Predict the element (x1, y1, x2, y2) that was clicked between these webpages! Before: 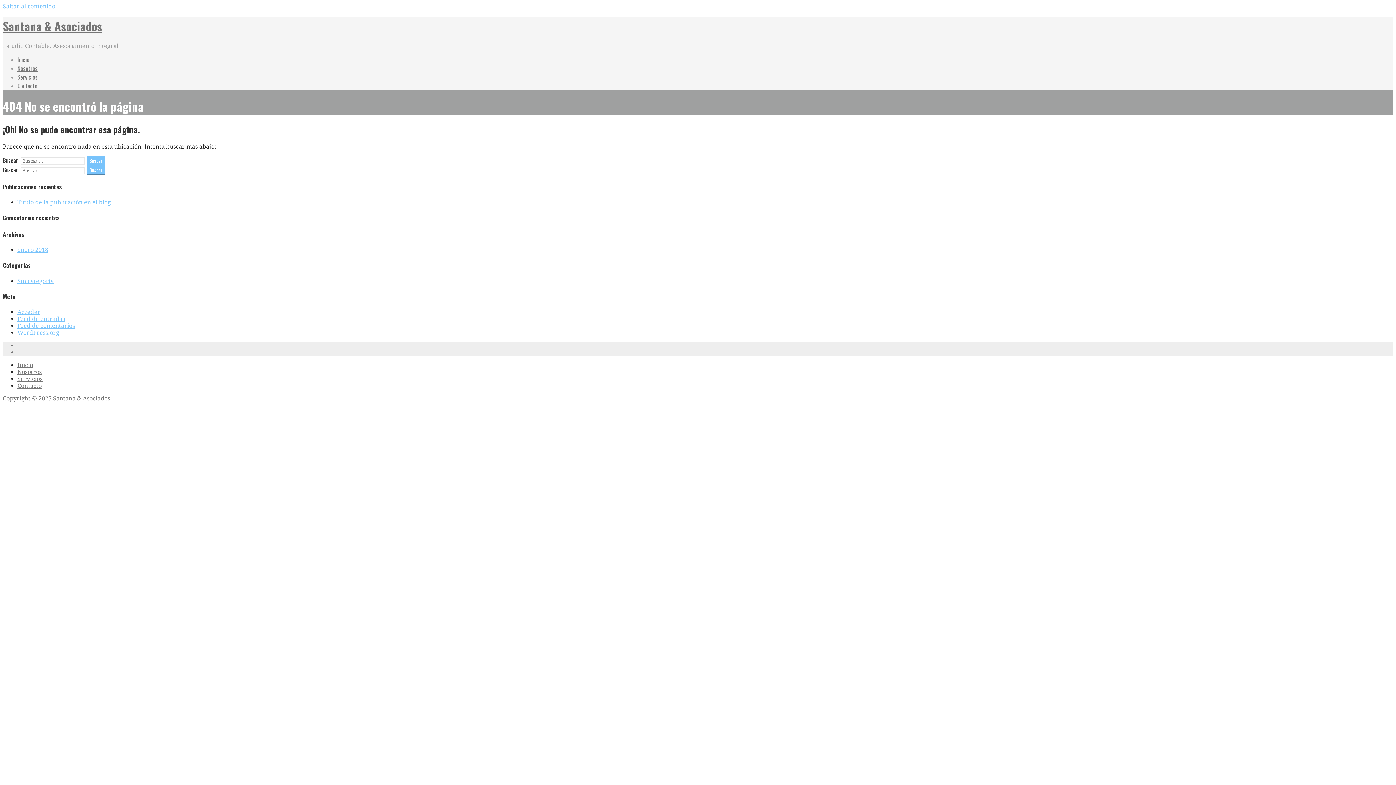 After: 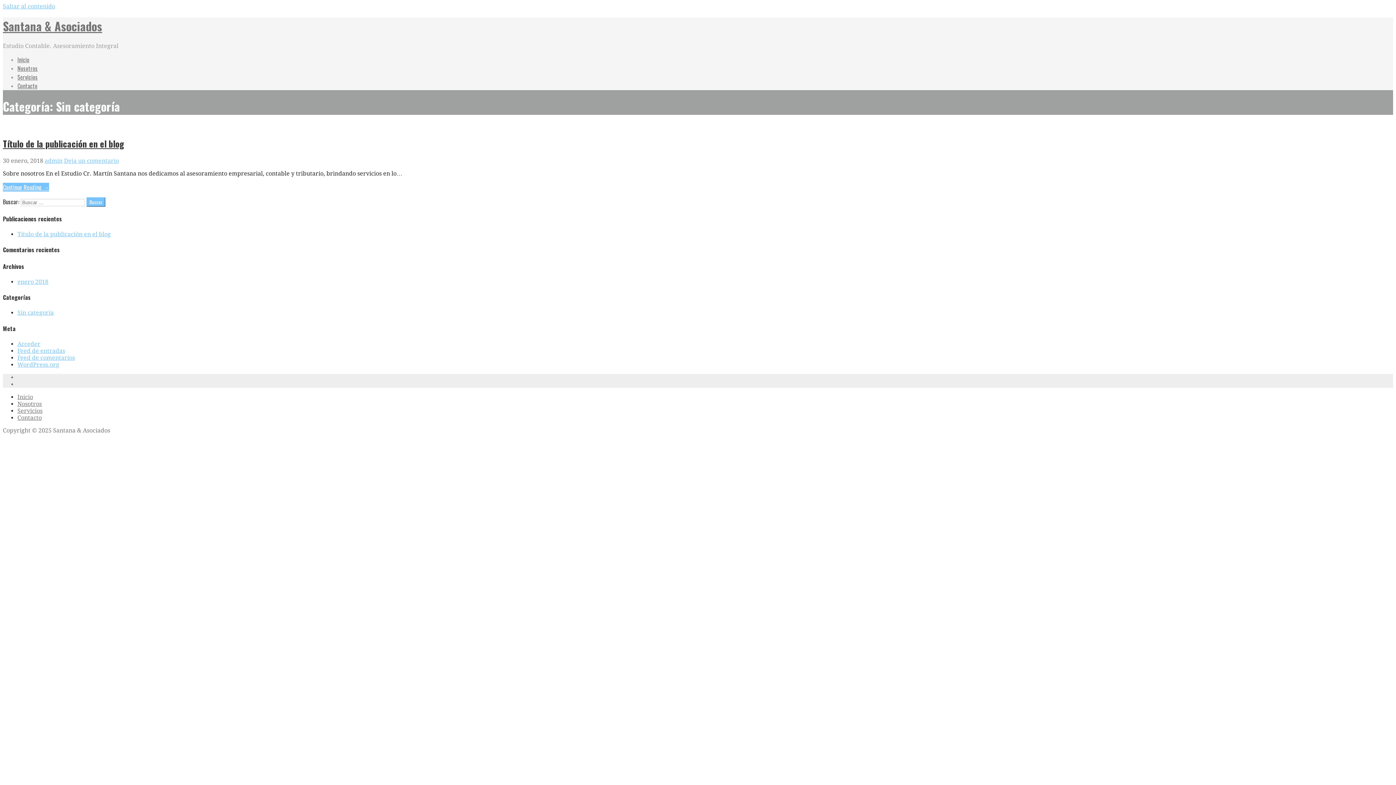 Action: bbox: (17, 277, 53, 284) label: Sin categoría